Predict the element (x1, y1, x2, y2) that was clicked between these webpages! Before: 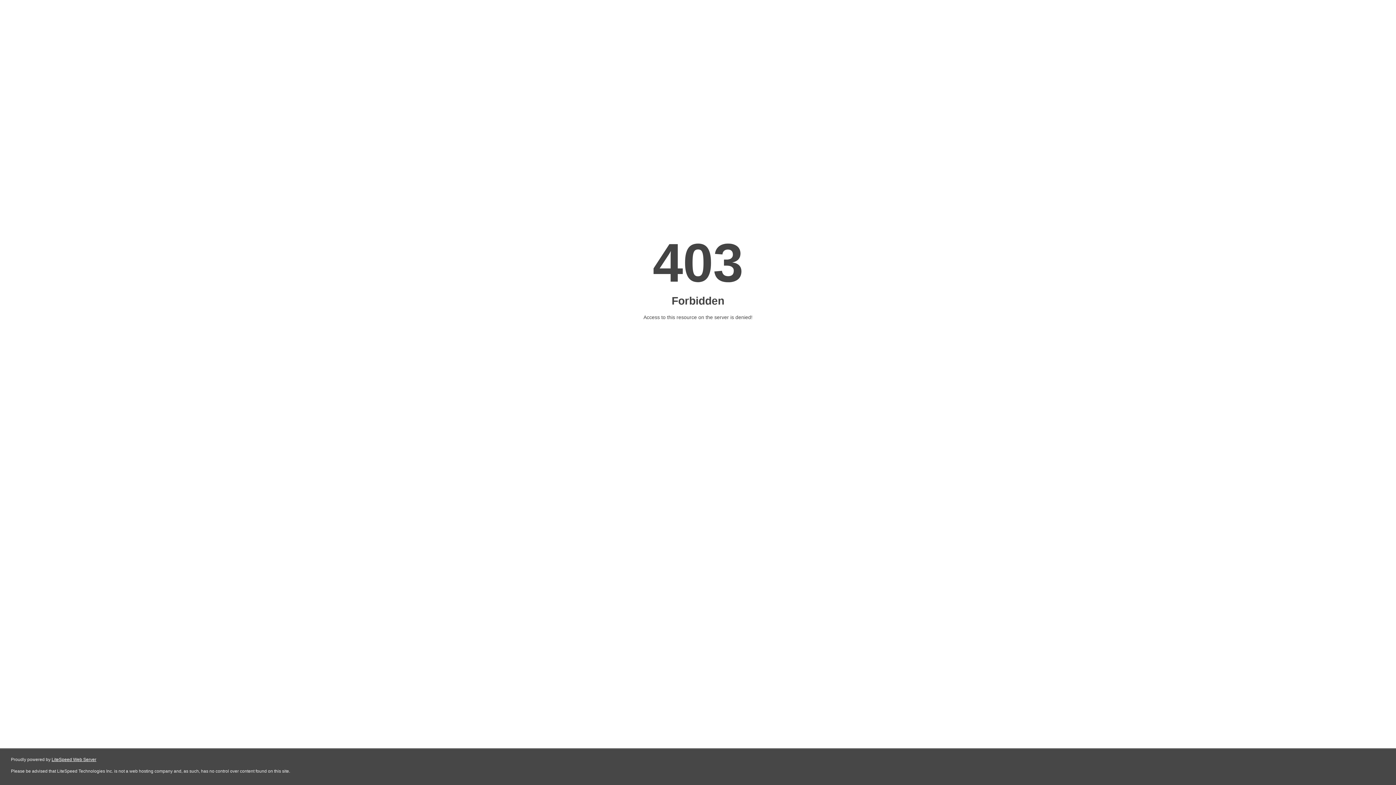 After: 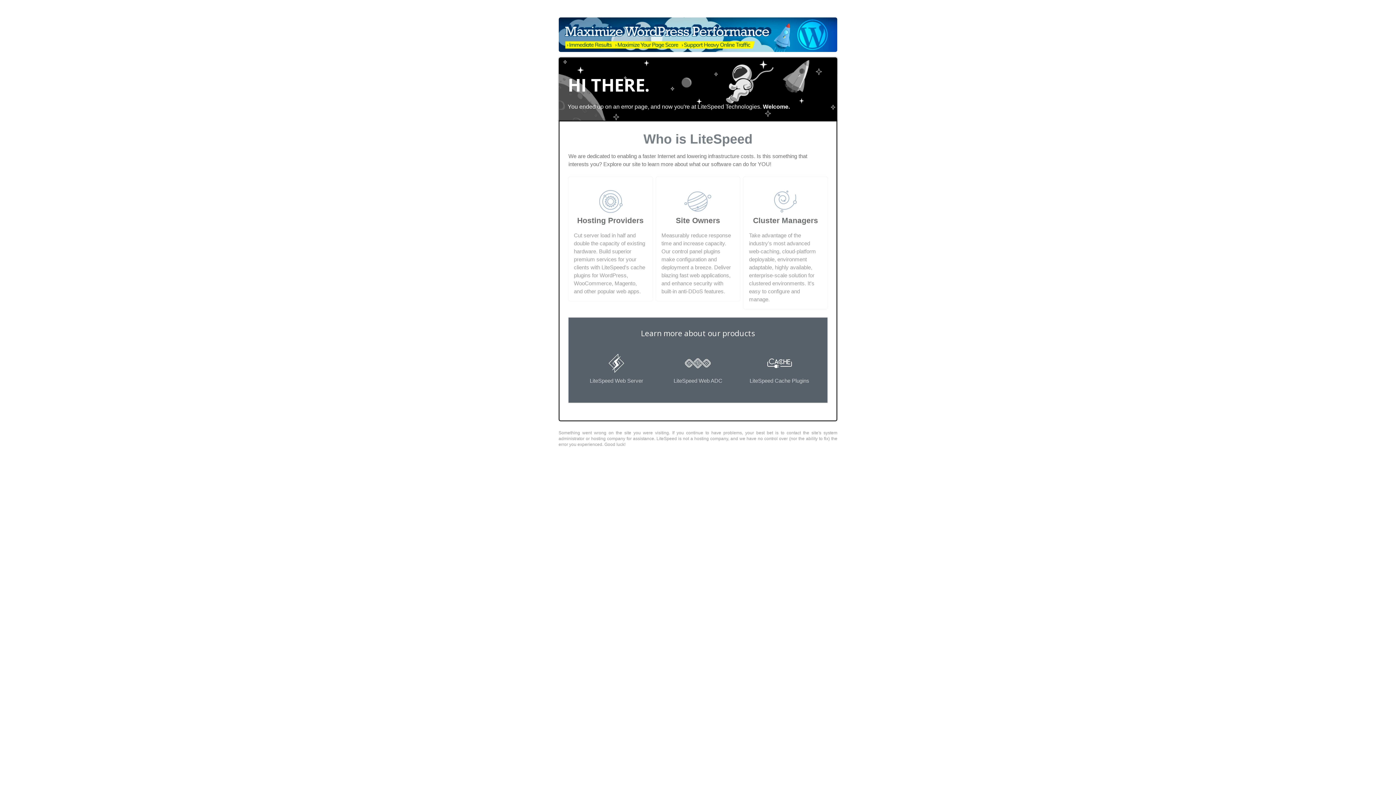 Action: label: LiteSpeed Web Server bbox: (51, 757, 96, 762)